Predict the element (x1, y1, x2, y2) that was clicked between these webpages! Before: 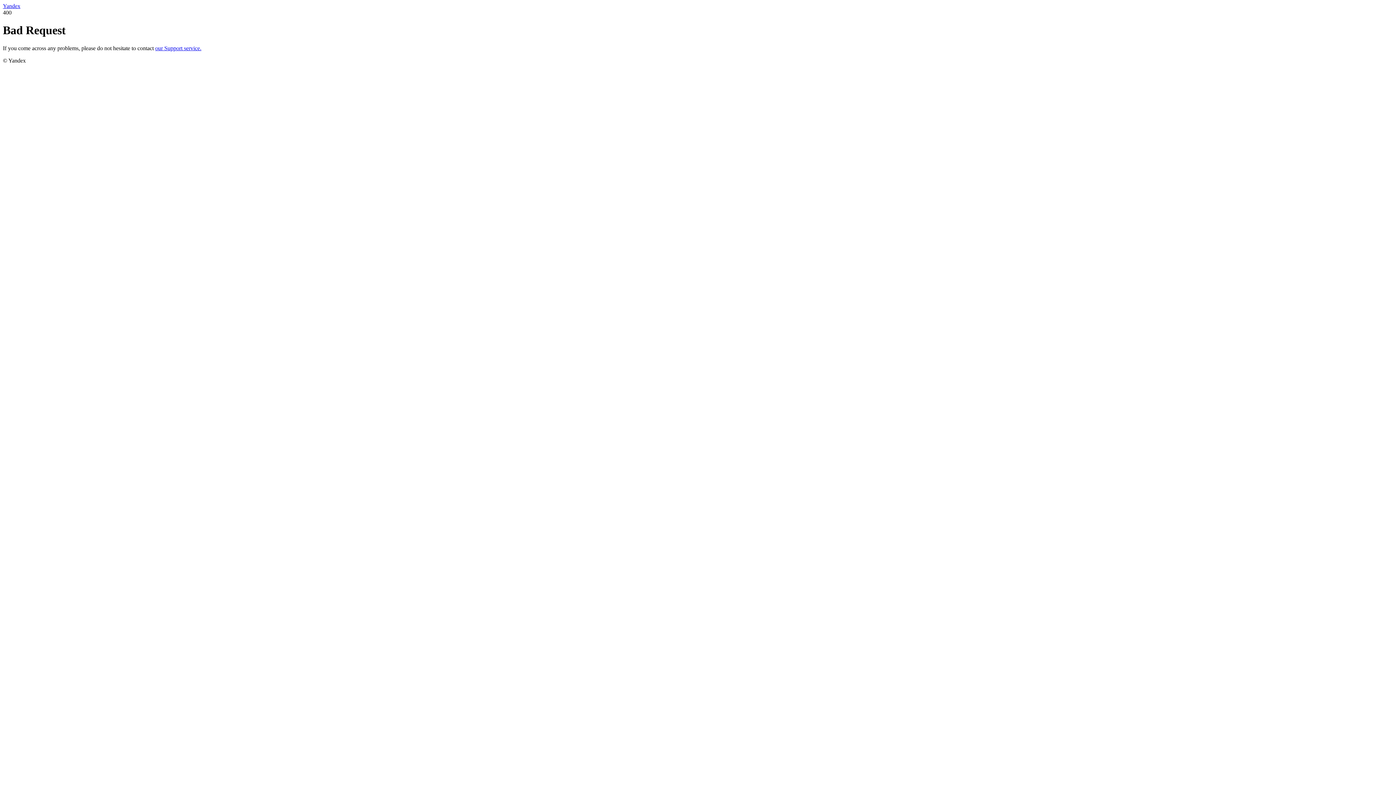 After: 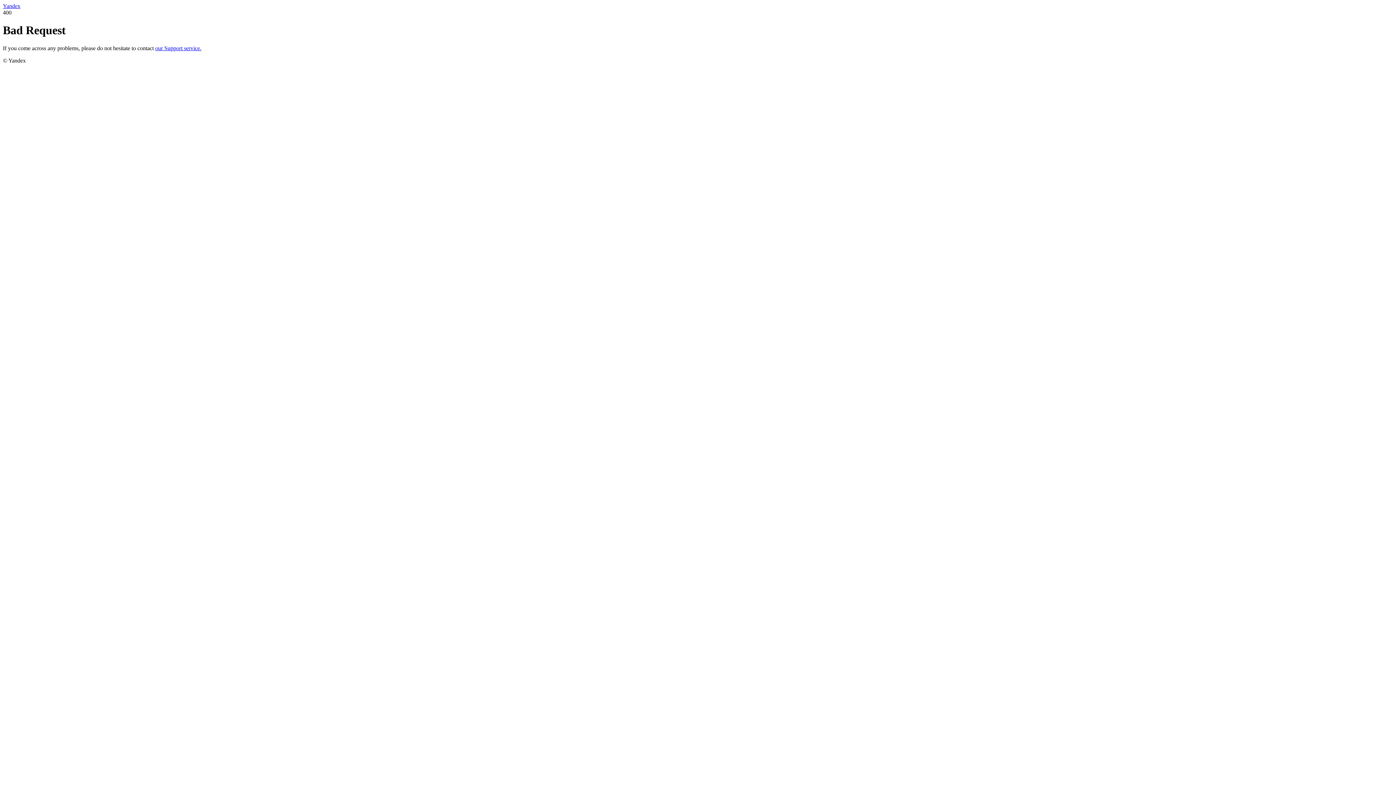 Action: bbox: (2, 2, 20, 9) label: Yandex